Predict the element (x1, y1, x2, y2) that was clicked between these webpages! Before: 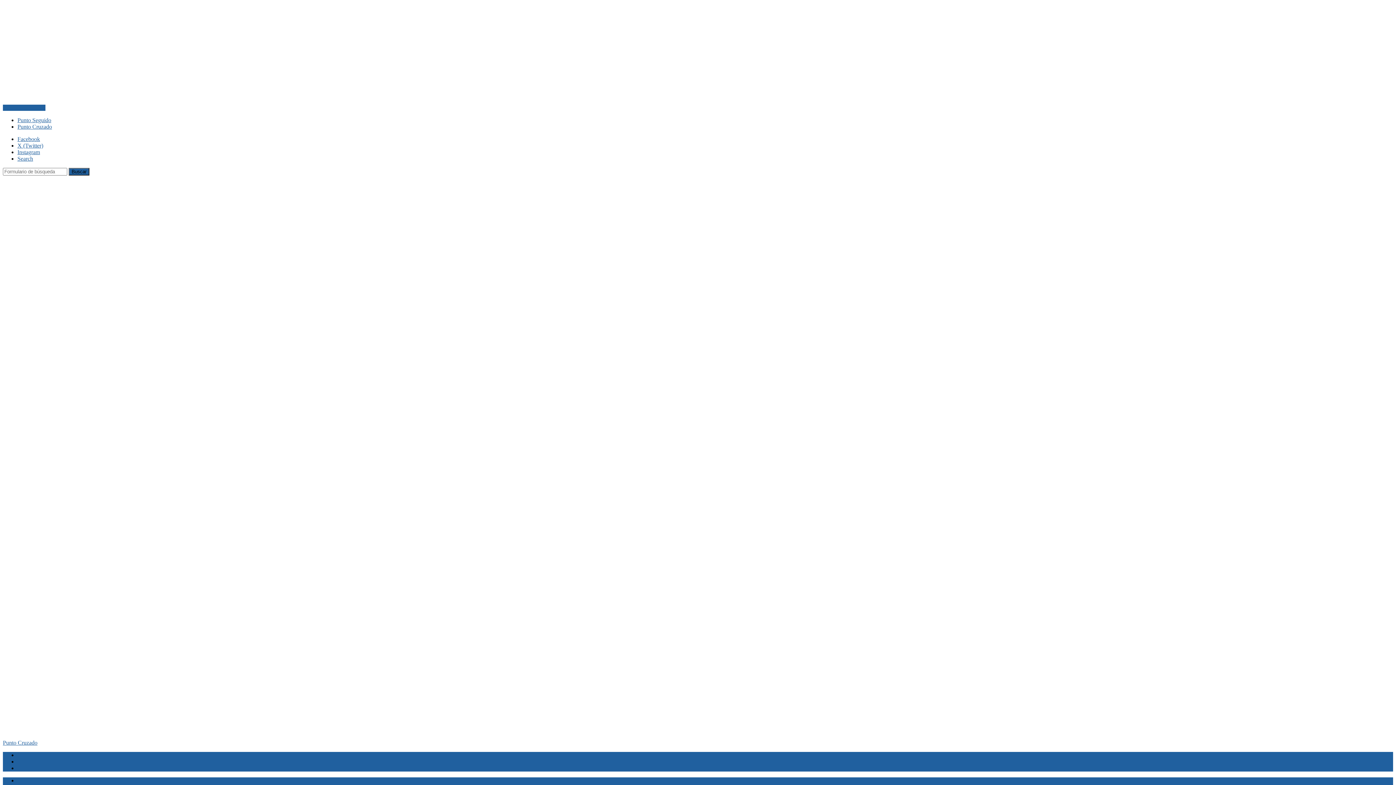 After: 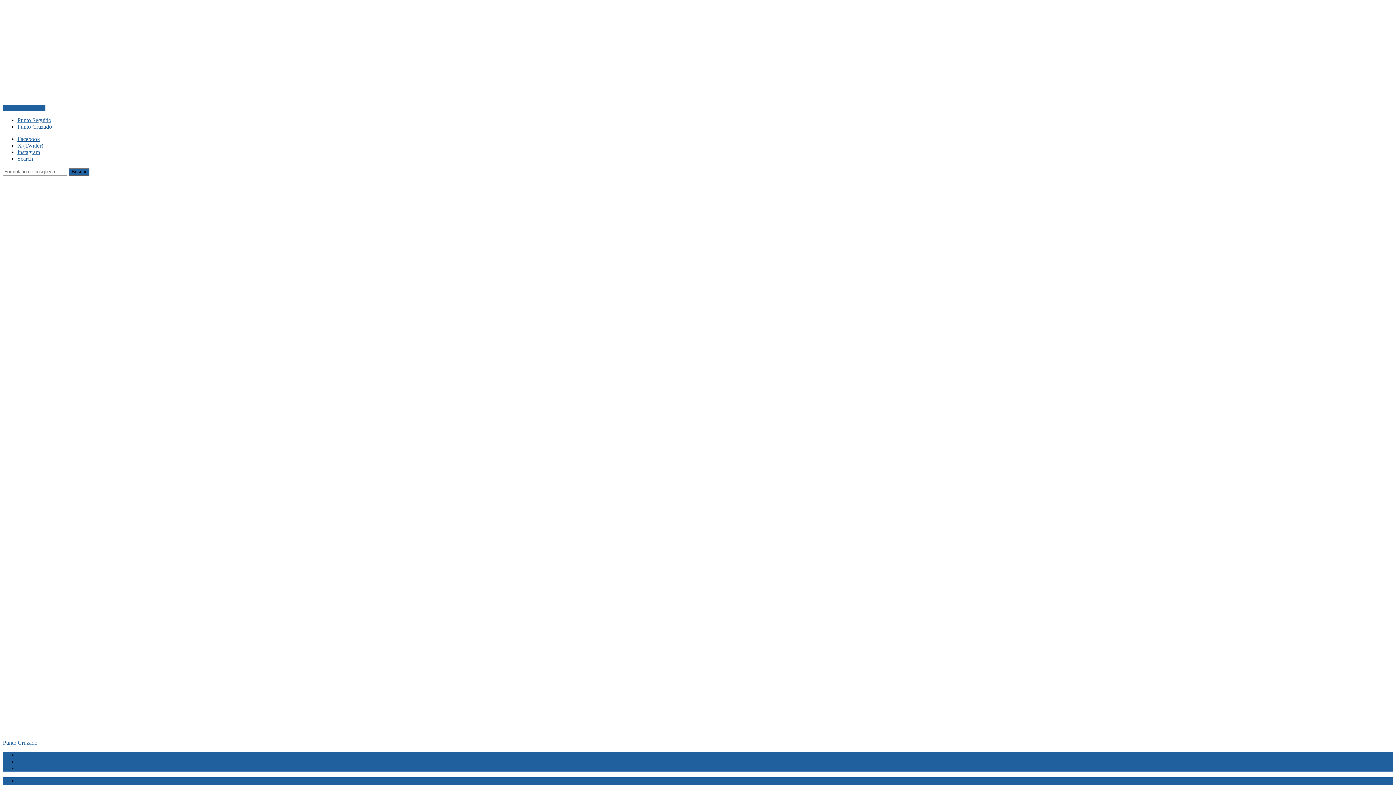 Action: label: Instagram bbox: (17, 149, 40, 155)